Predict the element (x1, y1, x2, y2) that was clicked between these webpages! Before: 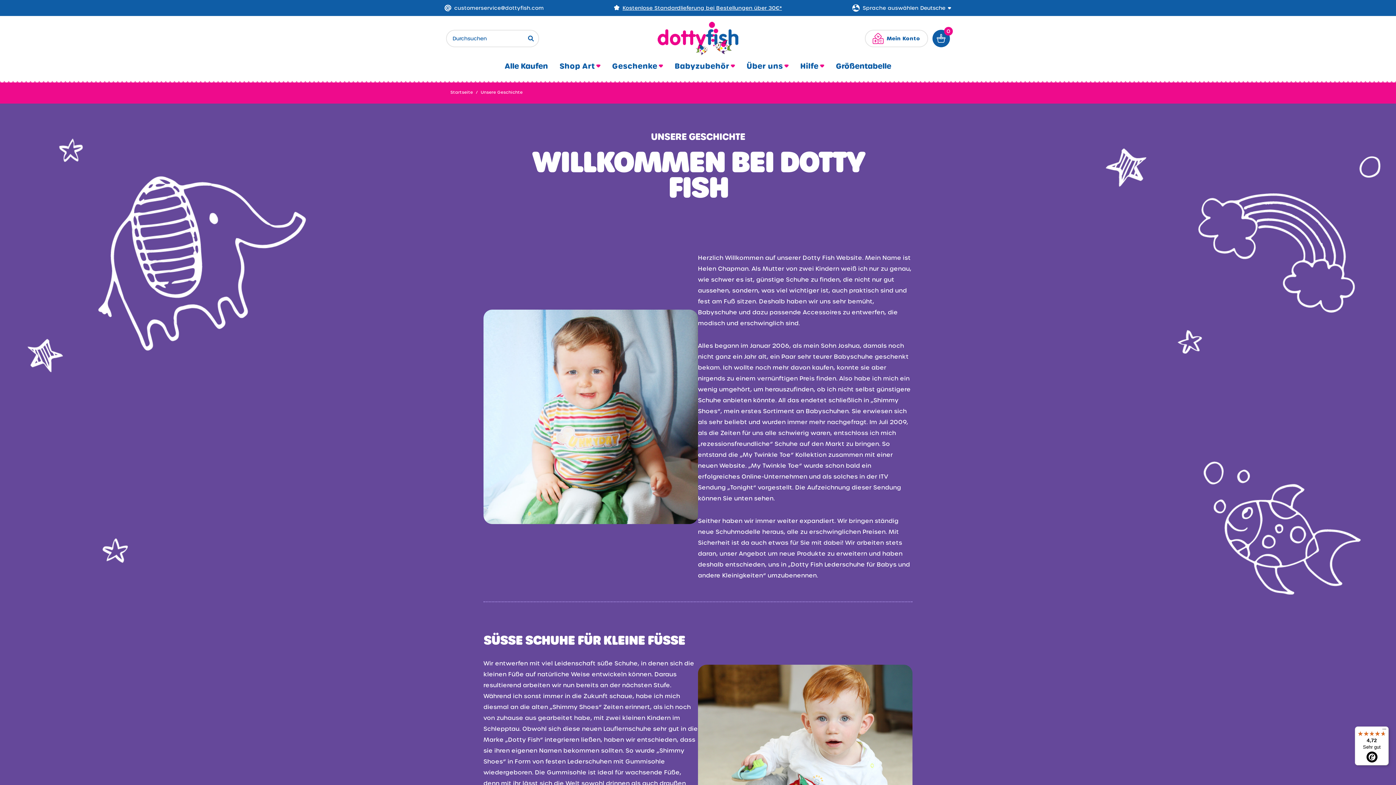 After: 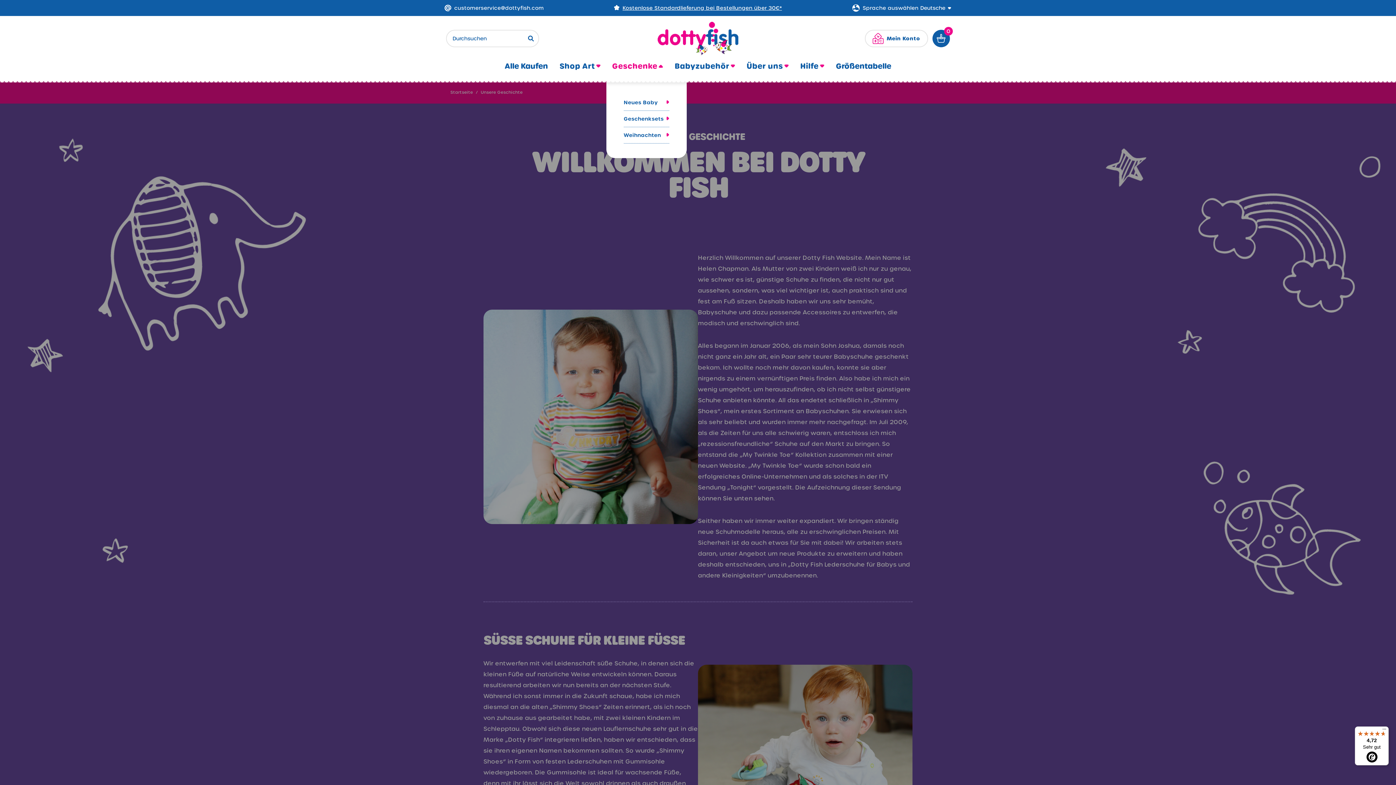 Action: label: Geschenke bbox: (606, 58, 668, 79)